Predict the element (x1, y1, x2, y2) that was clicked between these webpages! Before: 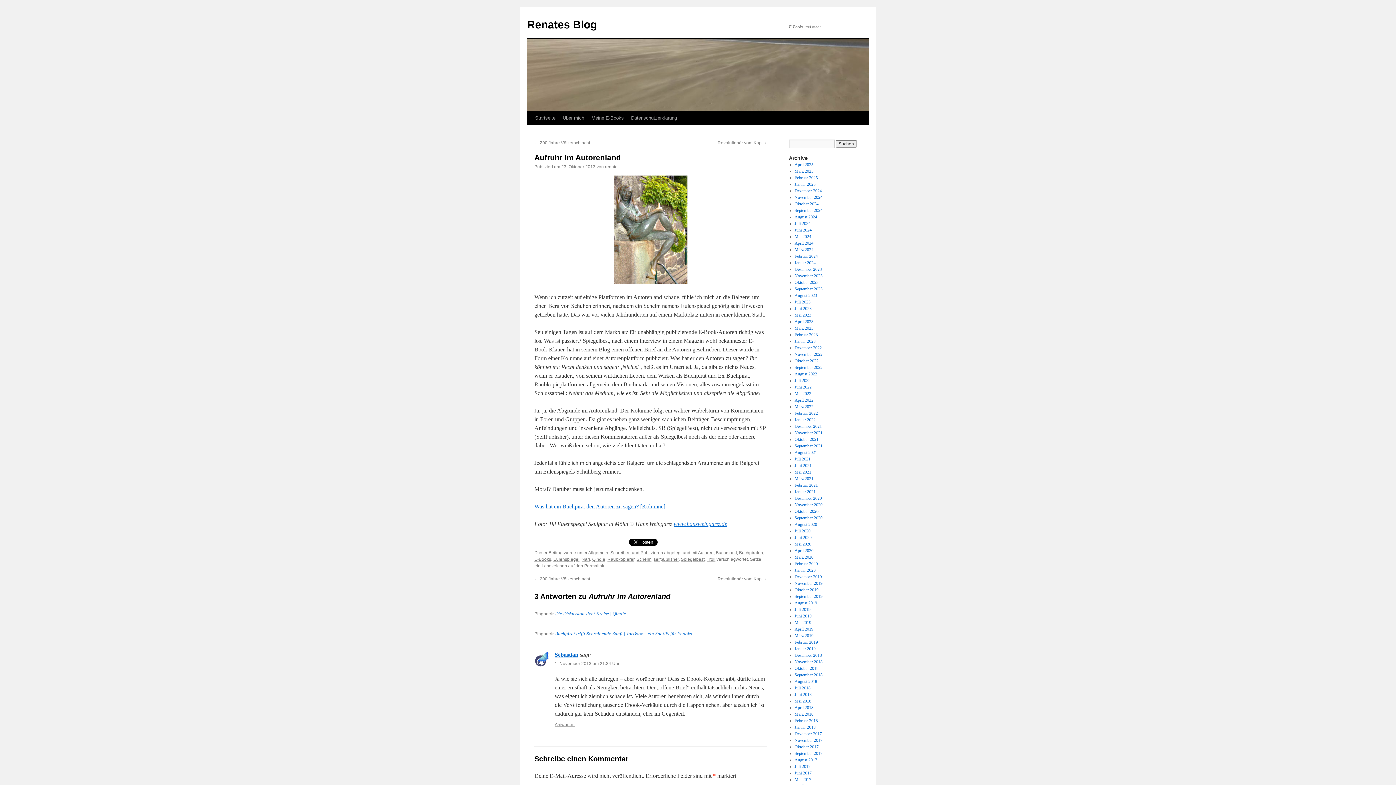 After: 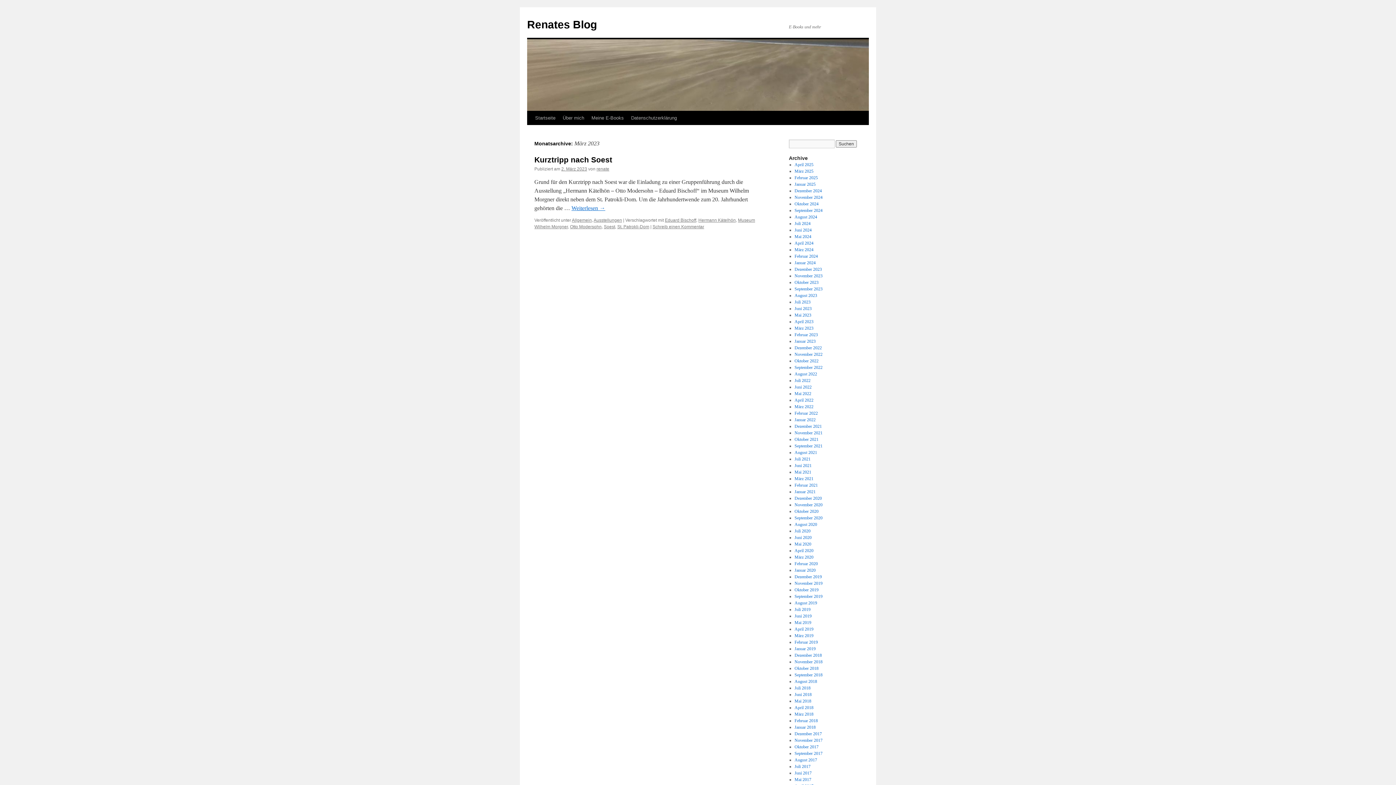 Action: label: März 2023 bbox: (794, 325, 813, 330)